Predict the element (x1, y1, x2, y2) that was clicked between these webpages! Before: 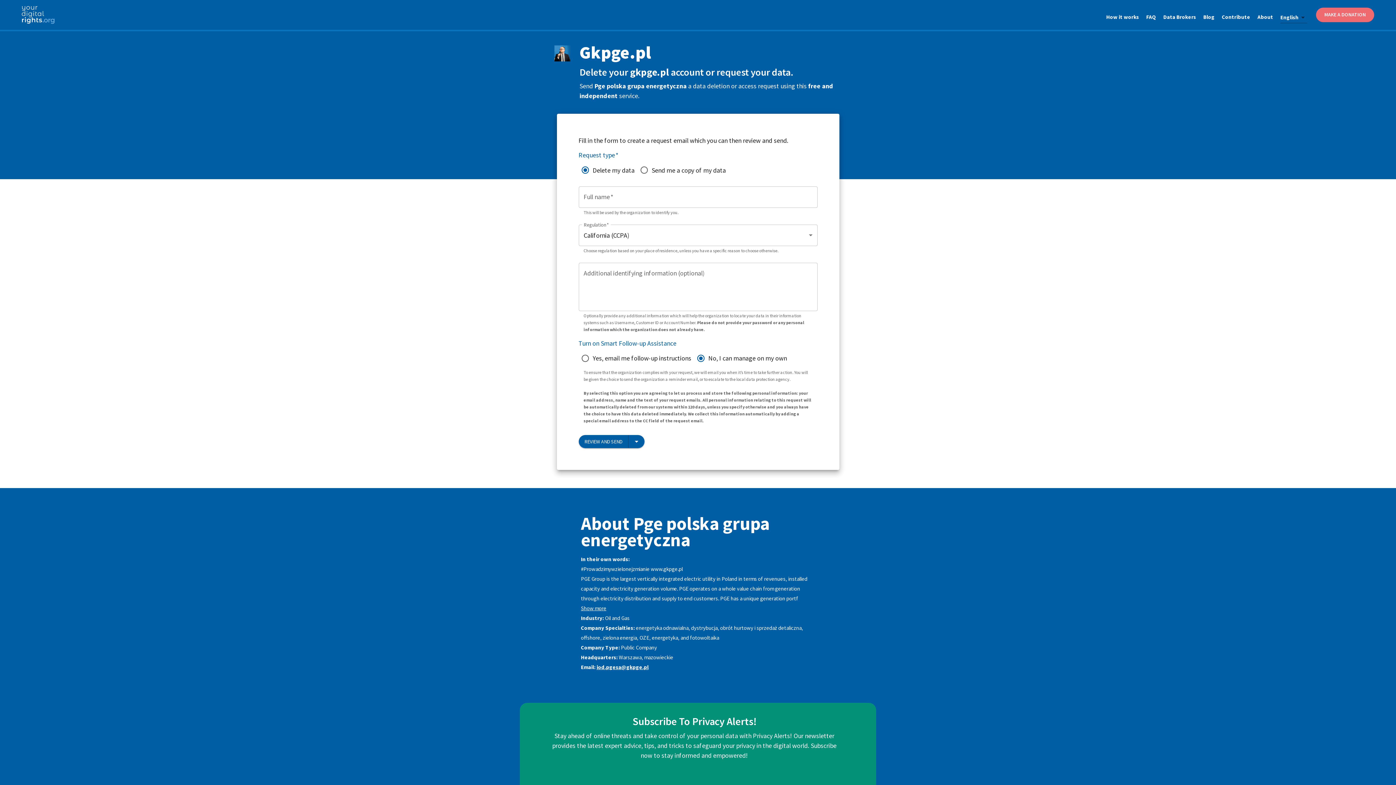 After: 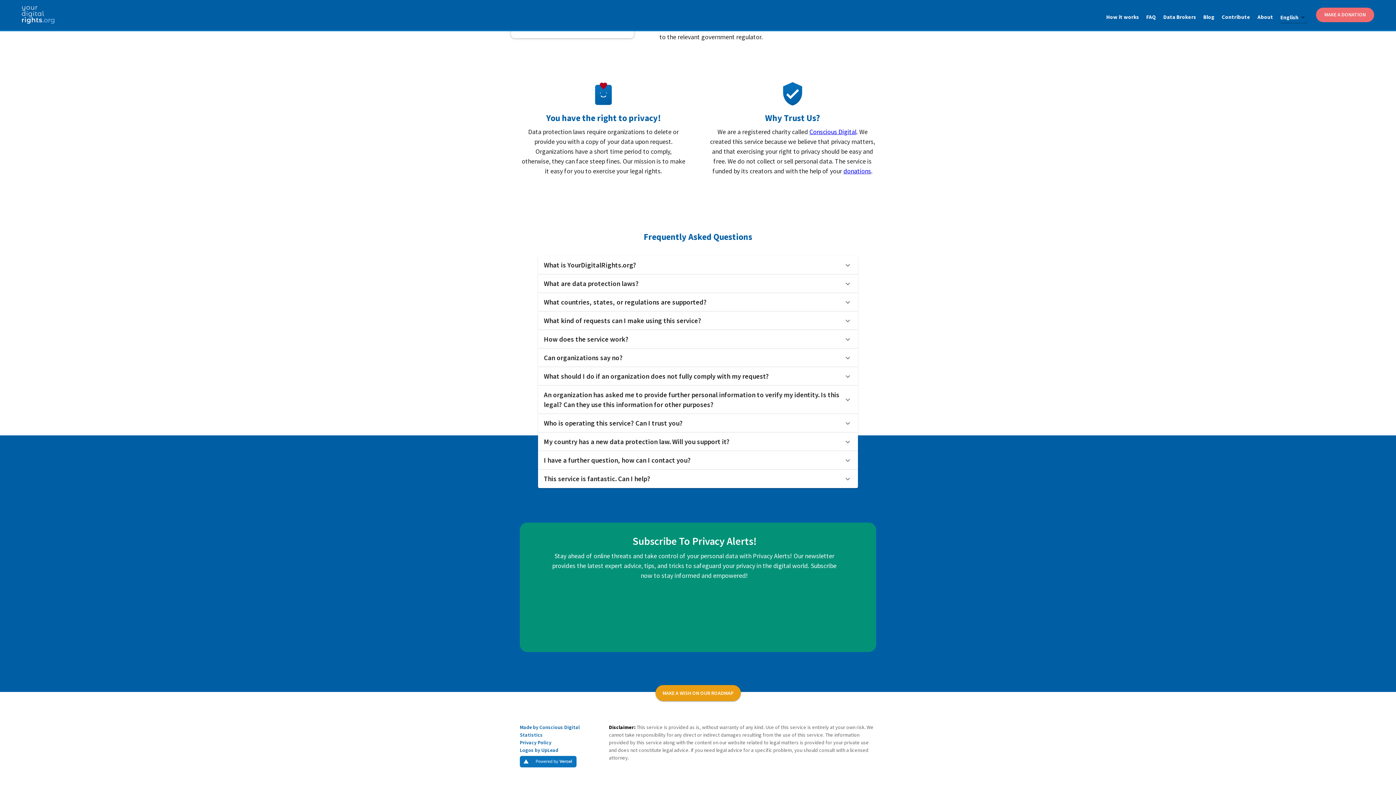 Action: bbox: (1146, 13, 1156, 20) label: FAQ